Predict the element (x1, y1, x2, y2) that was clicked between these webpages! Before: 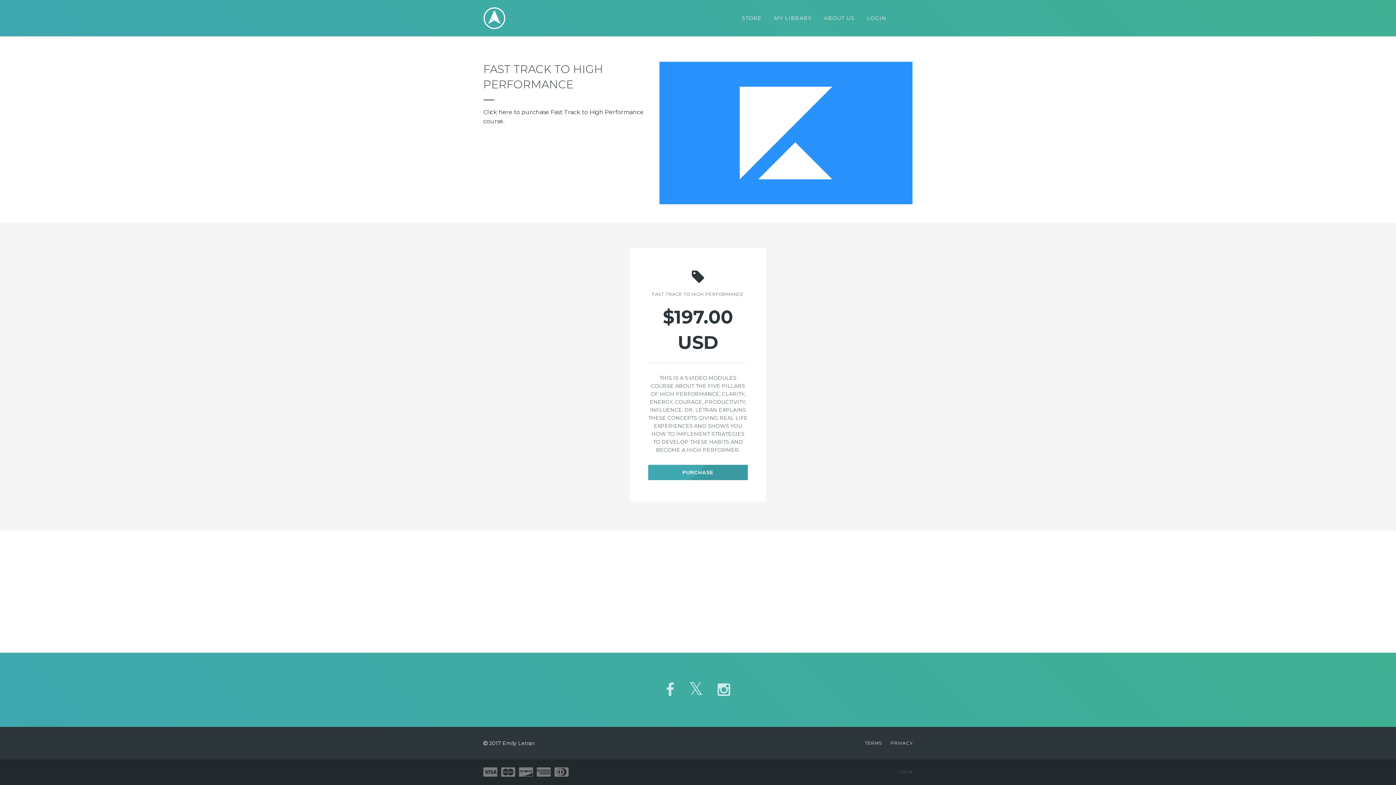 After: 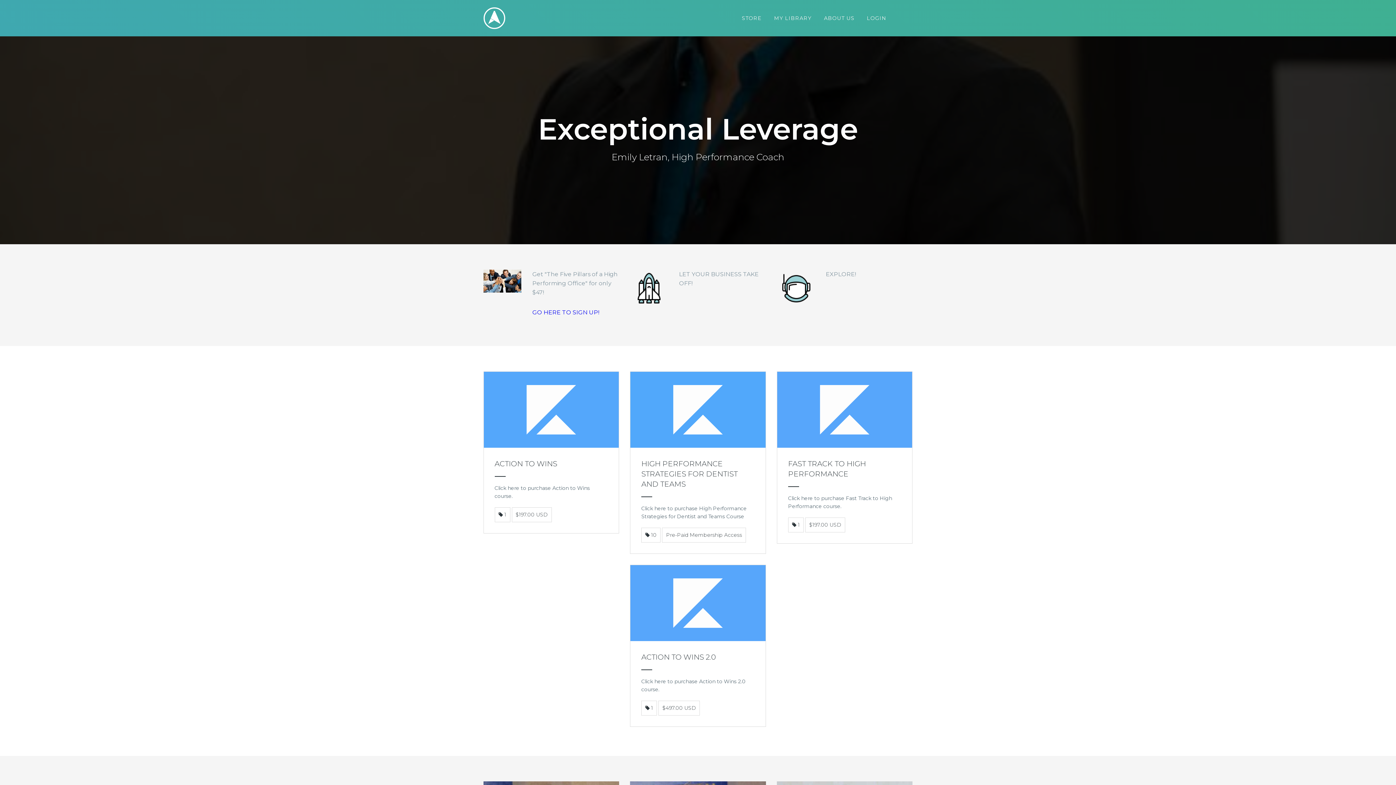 Action: bbox: (742, 14, 762, 21) label: STORE